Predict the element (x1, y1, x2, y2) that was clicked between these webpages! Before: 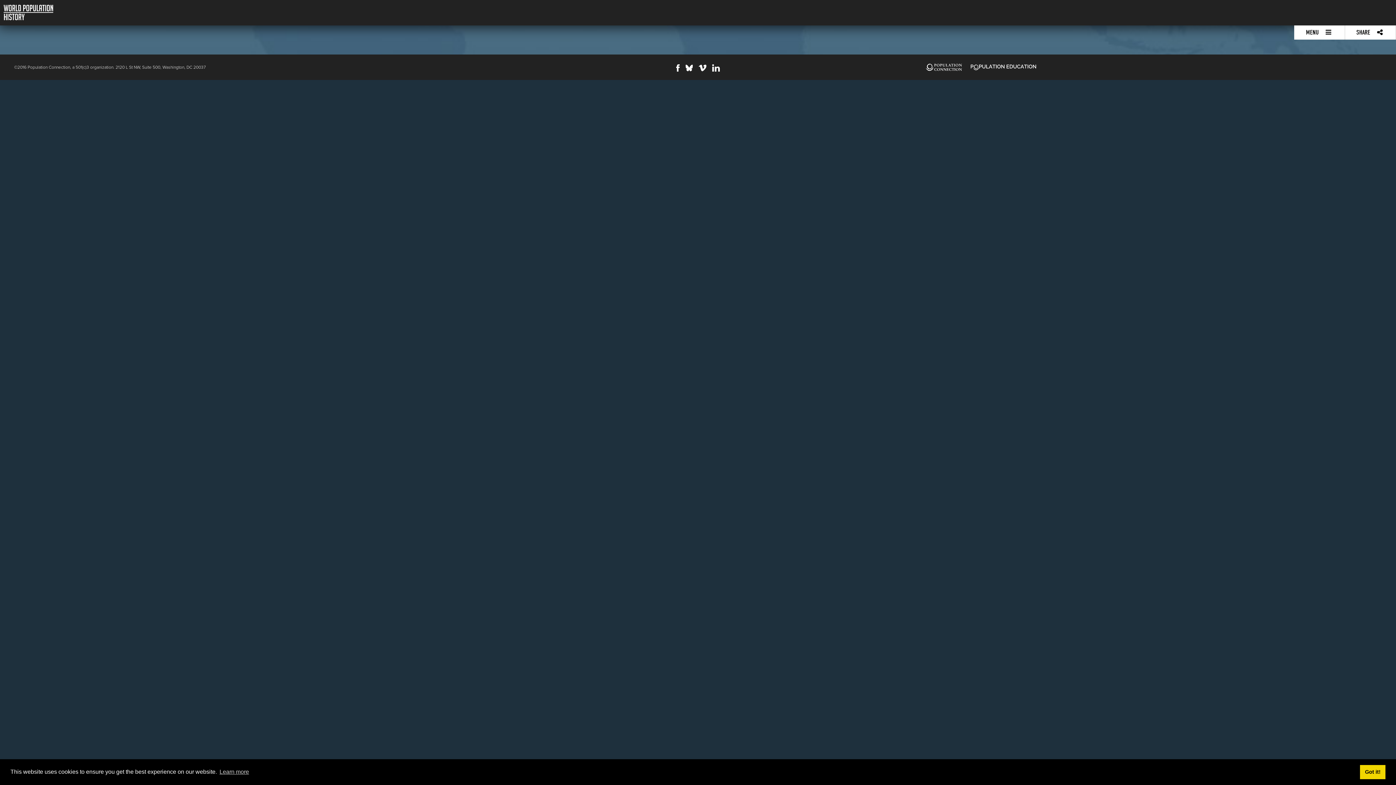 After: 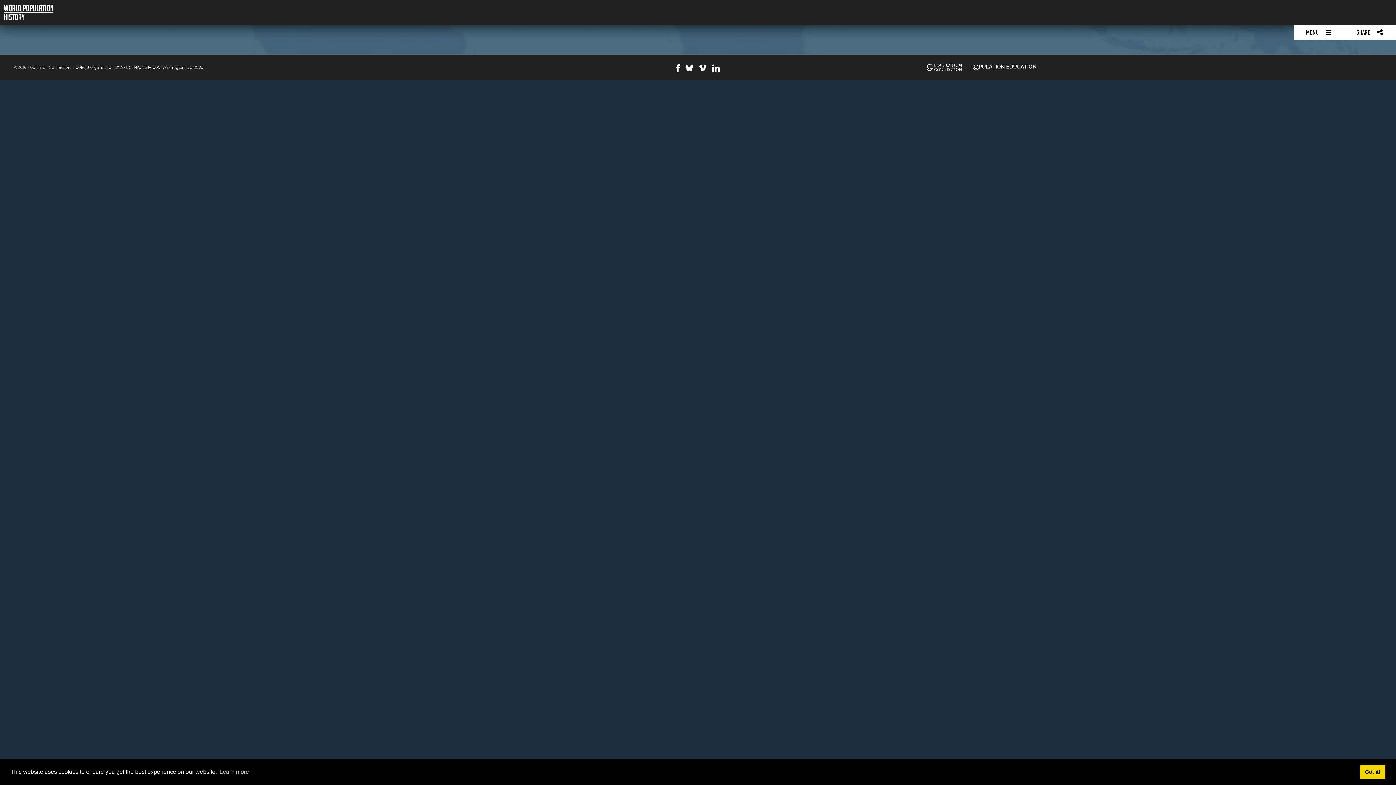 Action: bbox: (696, 65, 709, 73)